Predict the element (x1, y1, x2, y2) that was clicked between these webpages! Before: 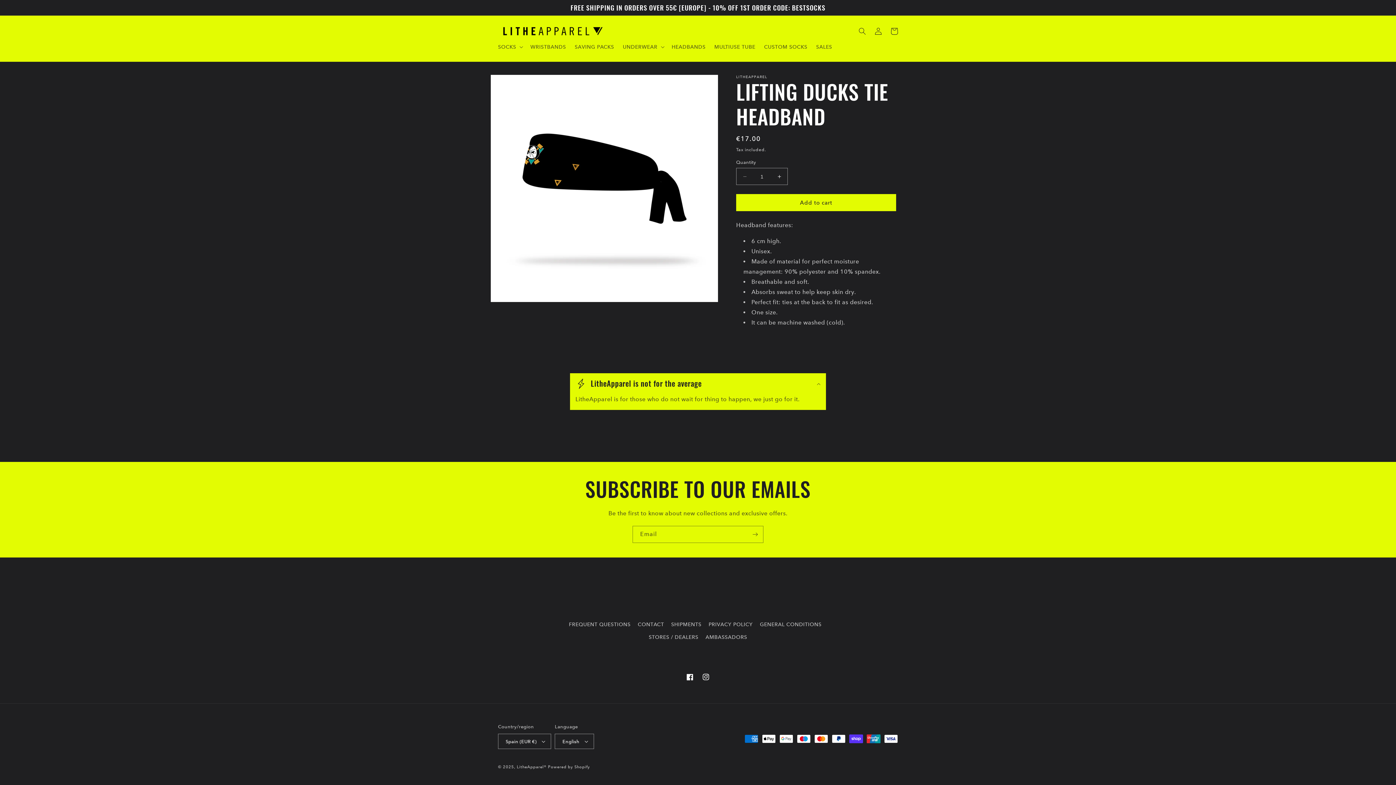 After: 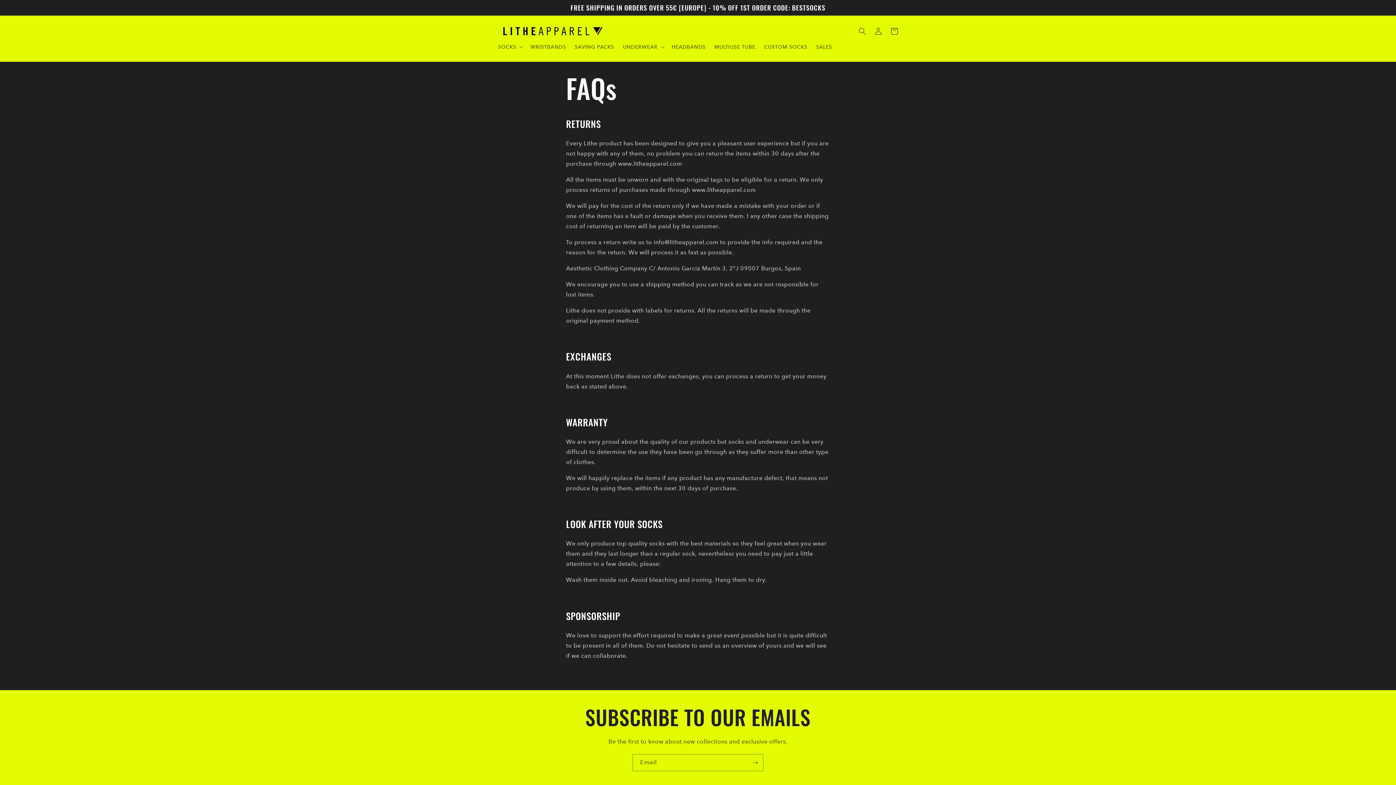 Action: label: FREQUENT QUESTIONS bbox: (569, 620, 630, 631)